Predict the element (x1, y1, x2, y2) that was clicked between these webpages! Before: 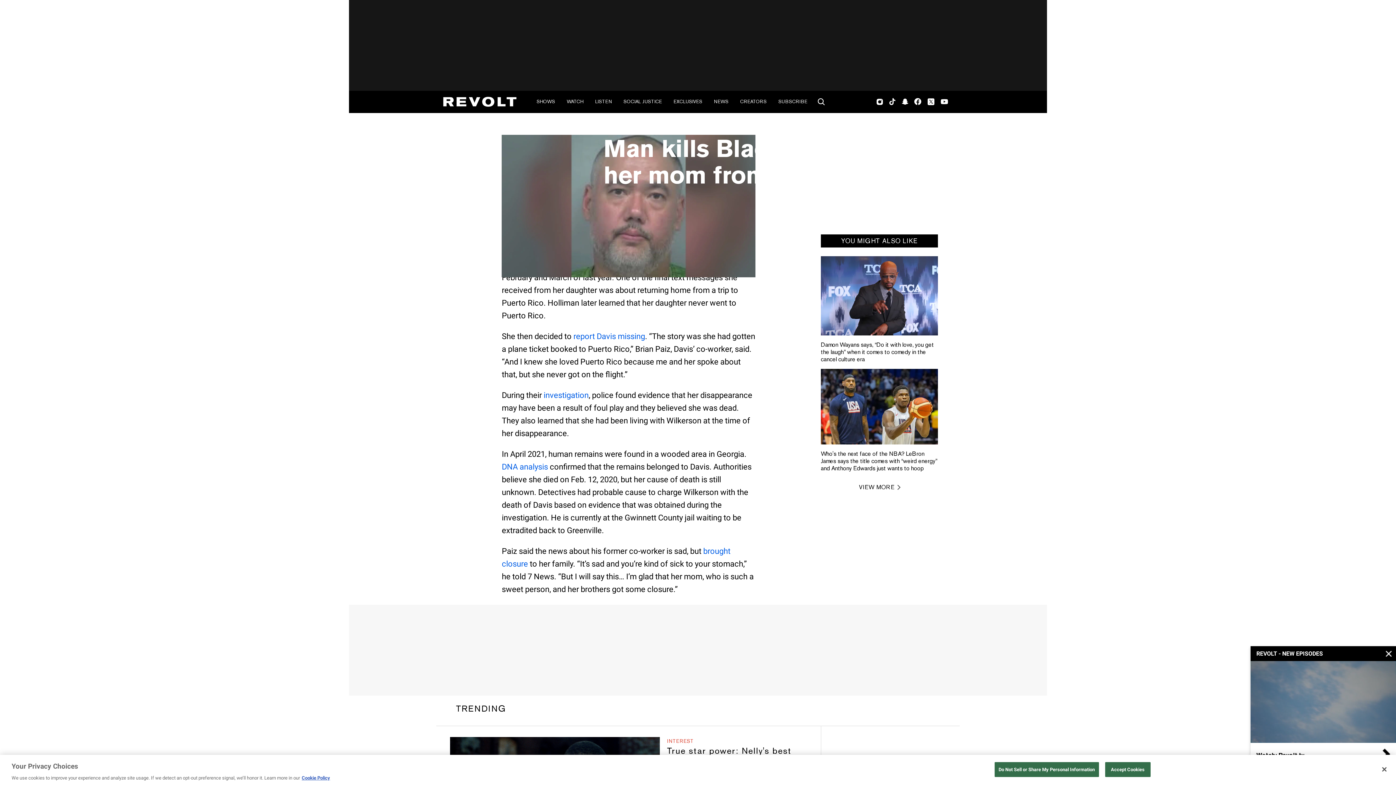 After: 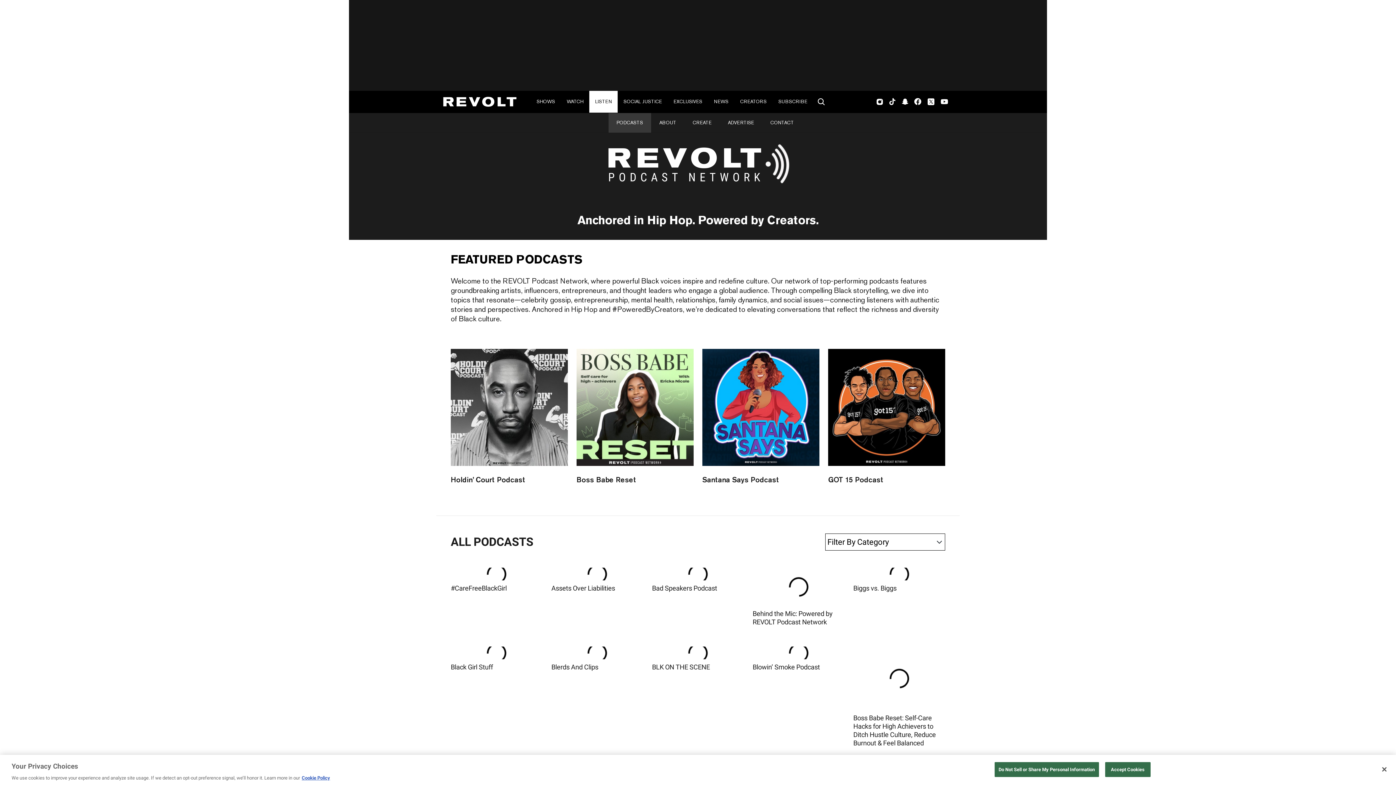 Action: bbox: (589, 90, 617, 112) label: LISTEN